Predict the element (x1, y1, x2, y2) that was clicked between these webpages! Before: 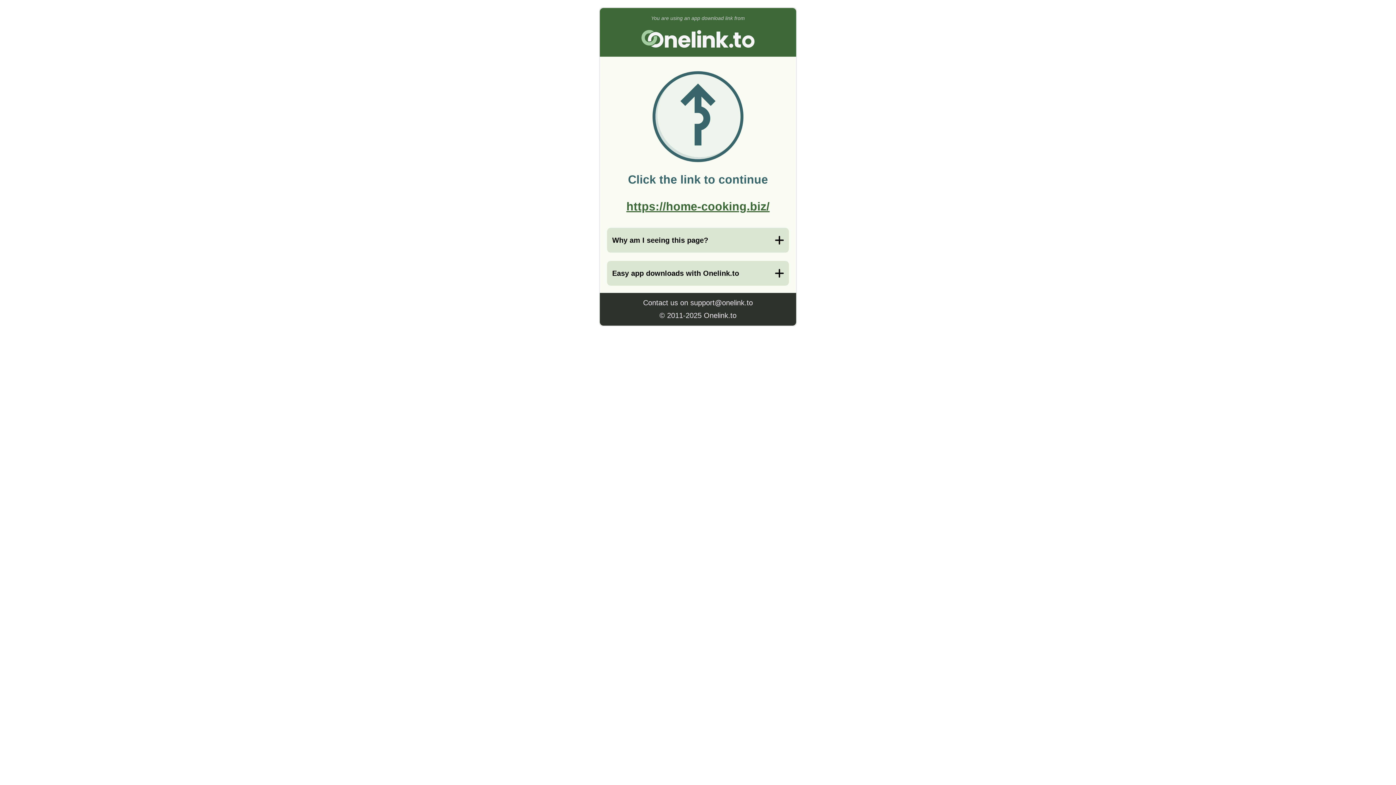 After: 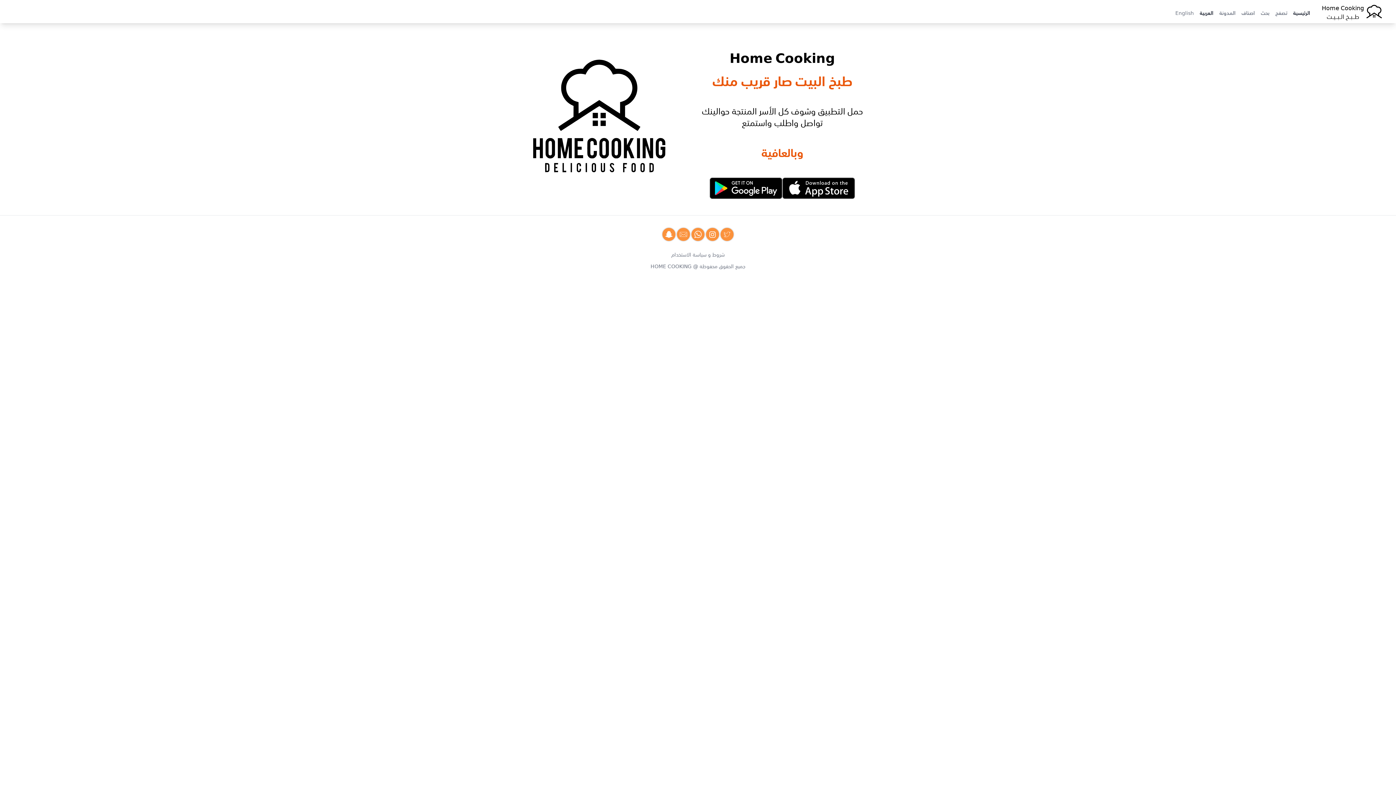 Action: label: https://home-cooking.biz/ bbox: (626, 200, 769, 213)